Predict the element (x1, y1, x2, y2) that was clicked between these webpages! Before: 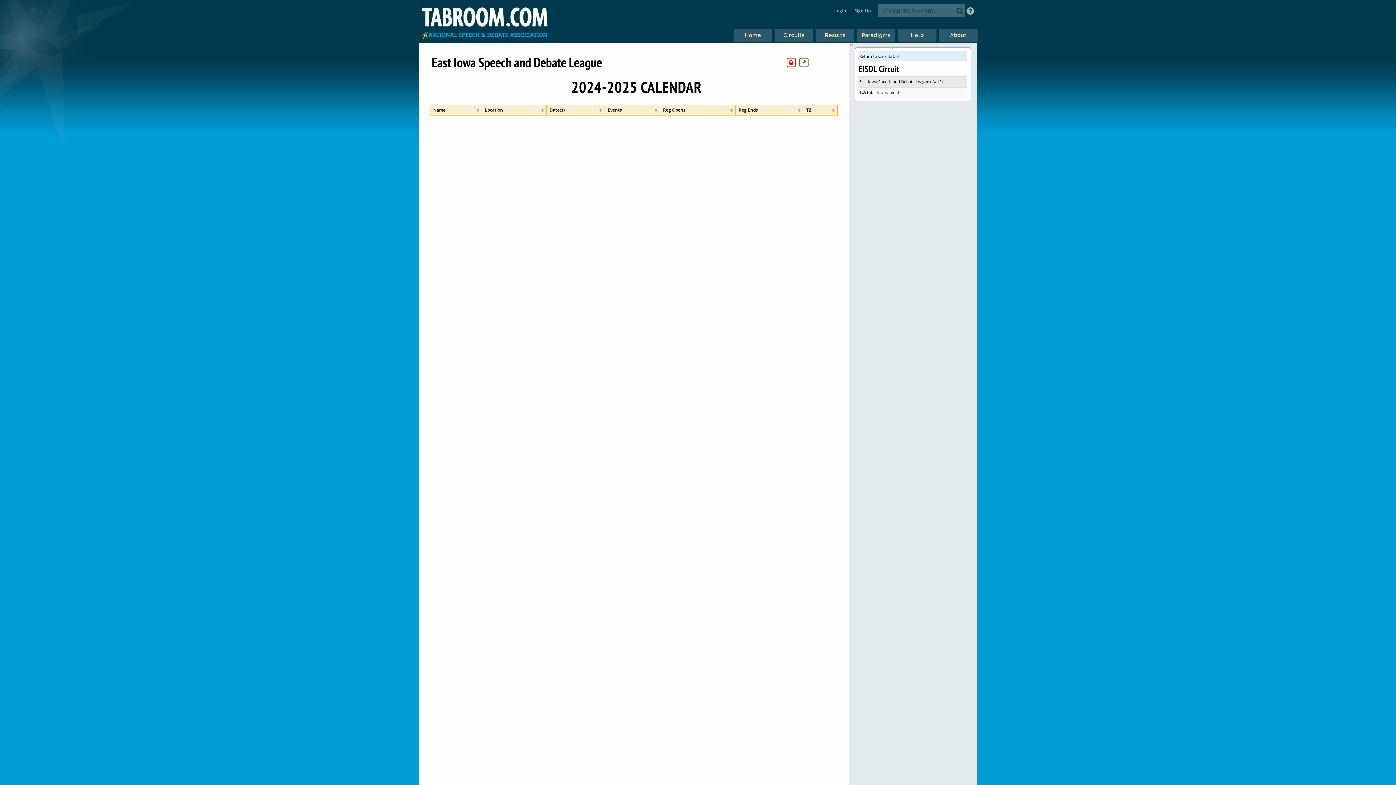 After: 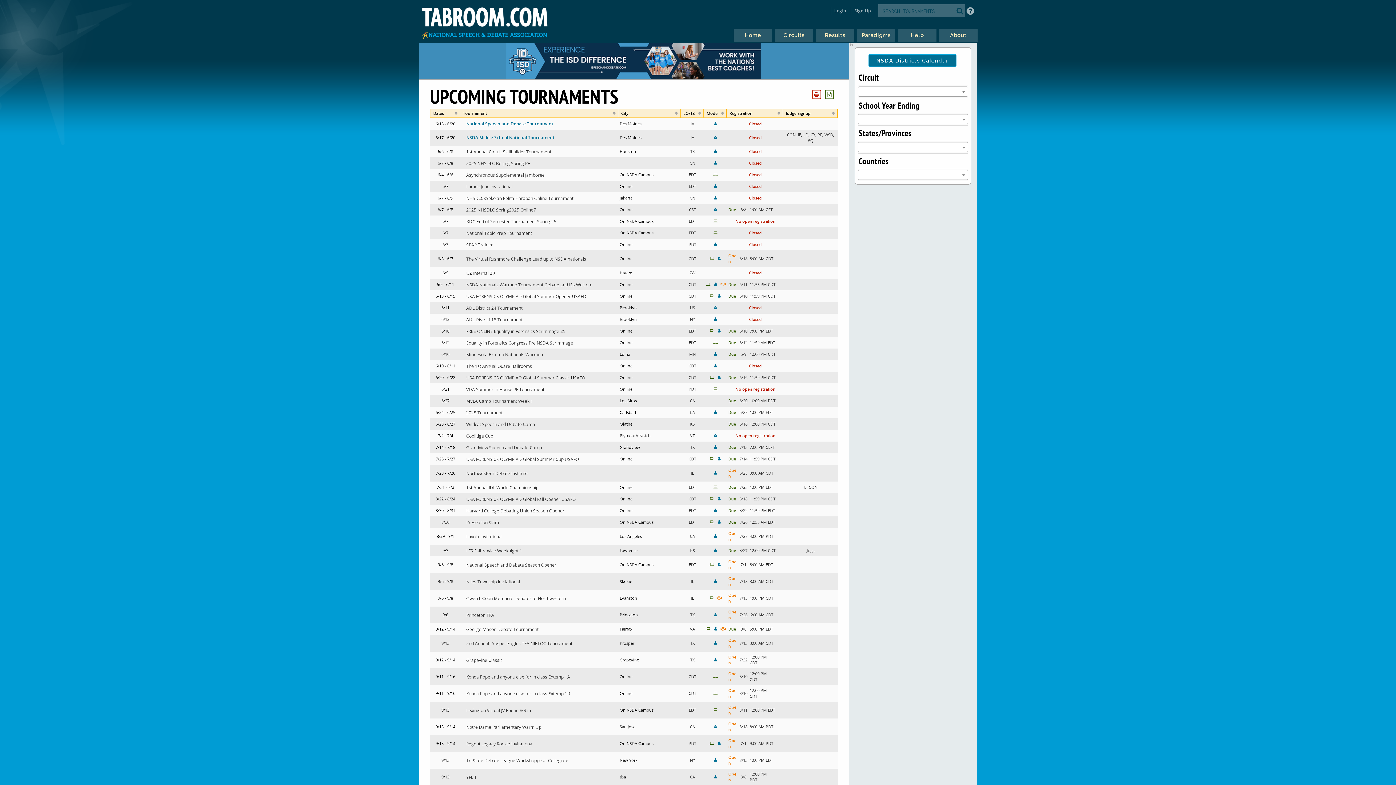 Action: bbox: (420, 1, 550, 42)